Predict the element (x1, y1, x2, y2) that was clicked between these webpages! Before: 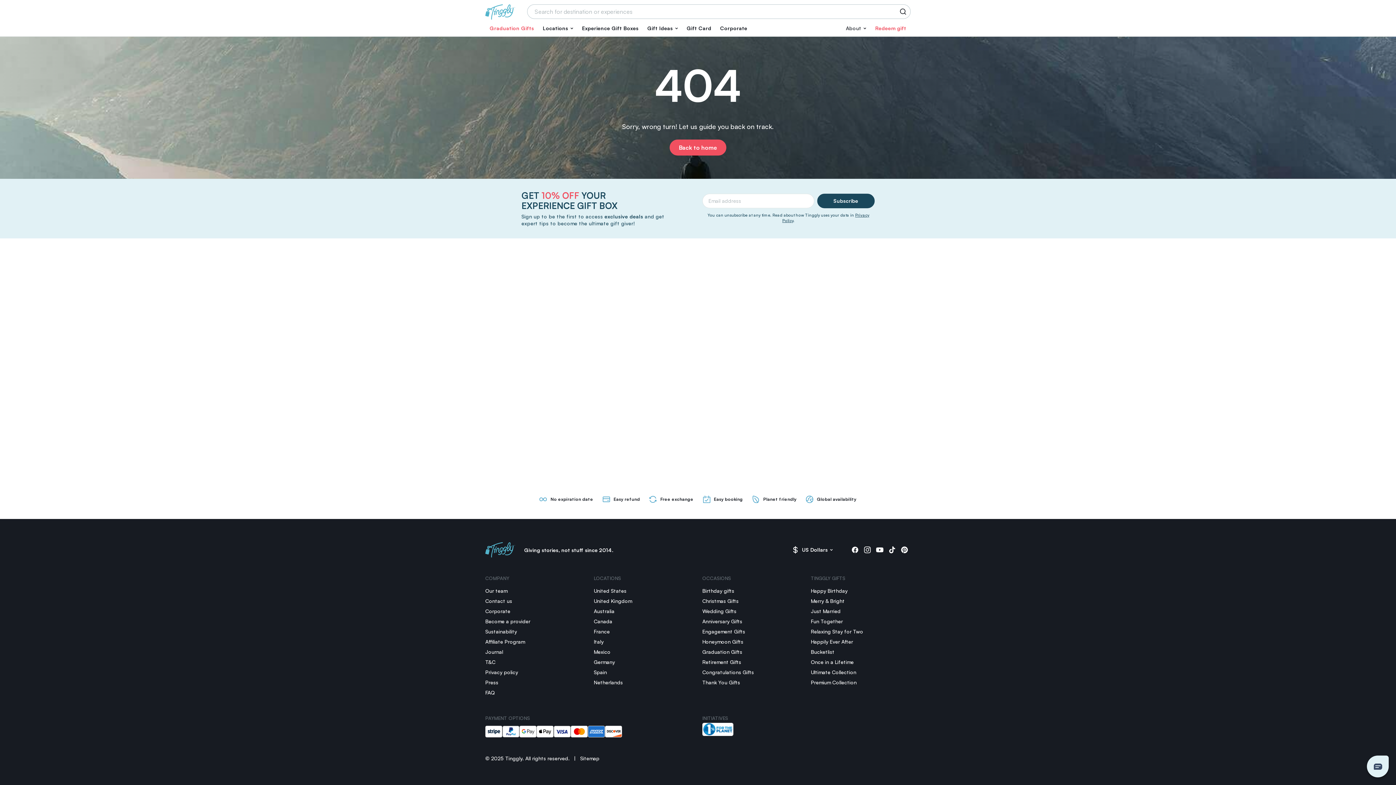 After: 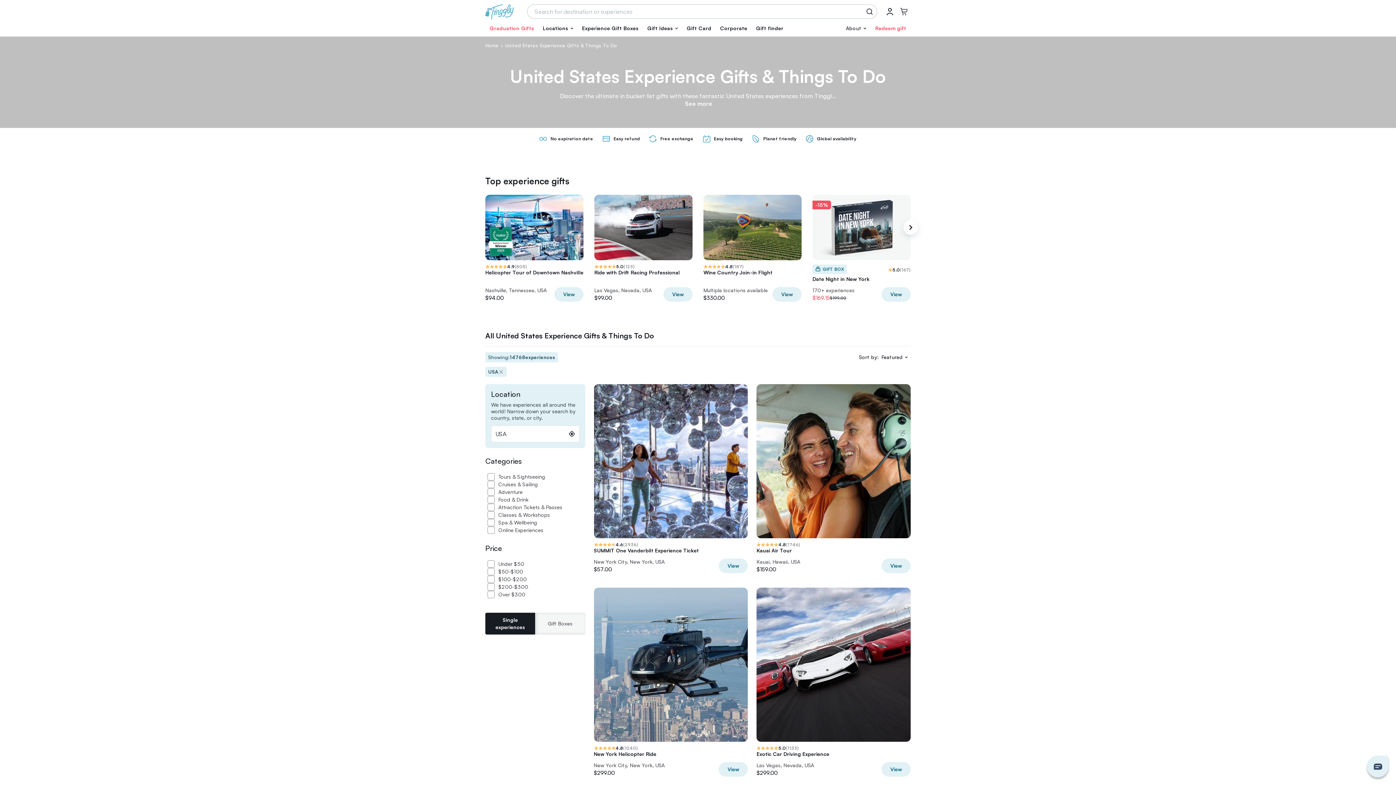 Action: bbox: (594, 586, 626, 596) label: United States